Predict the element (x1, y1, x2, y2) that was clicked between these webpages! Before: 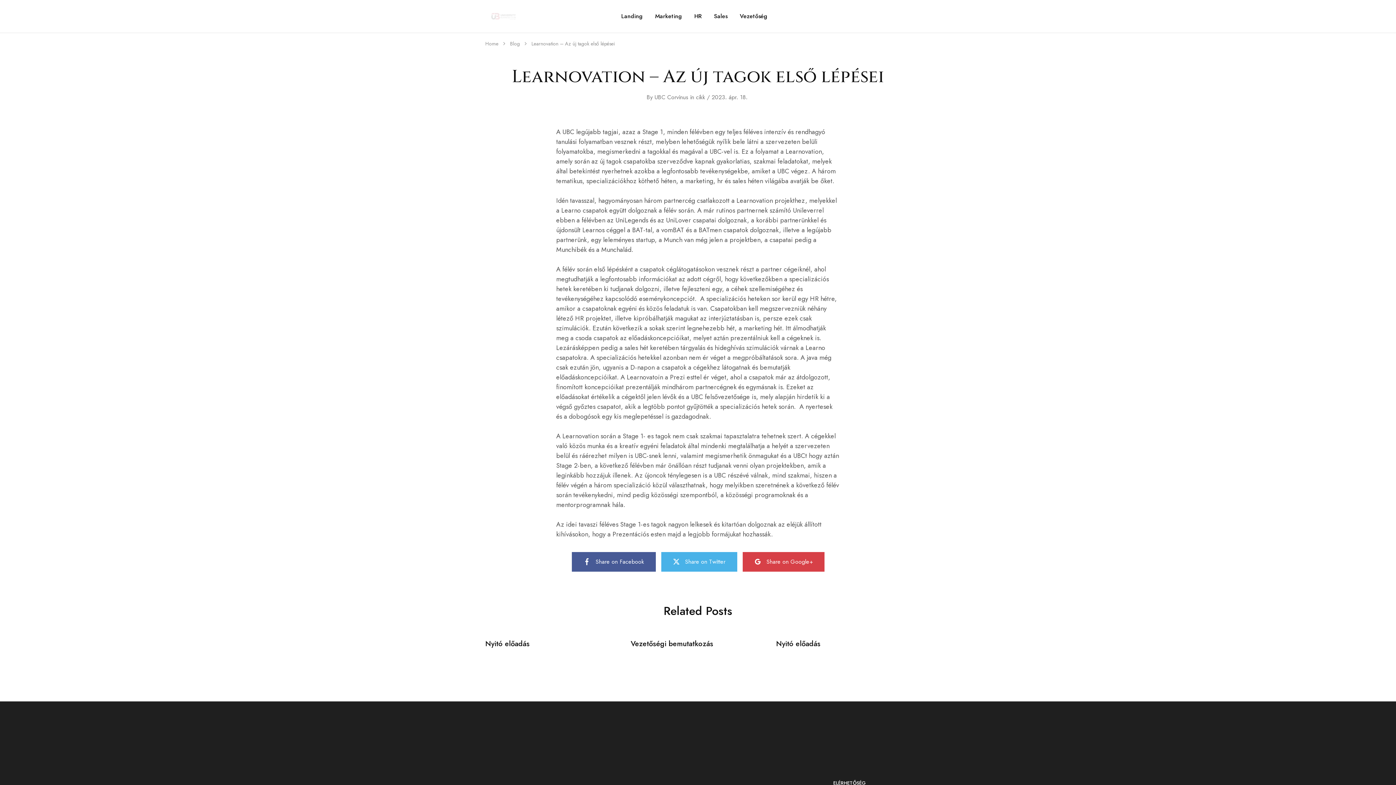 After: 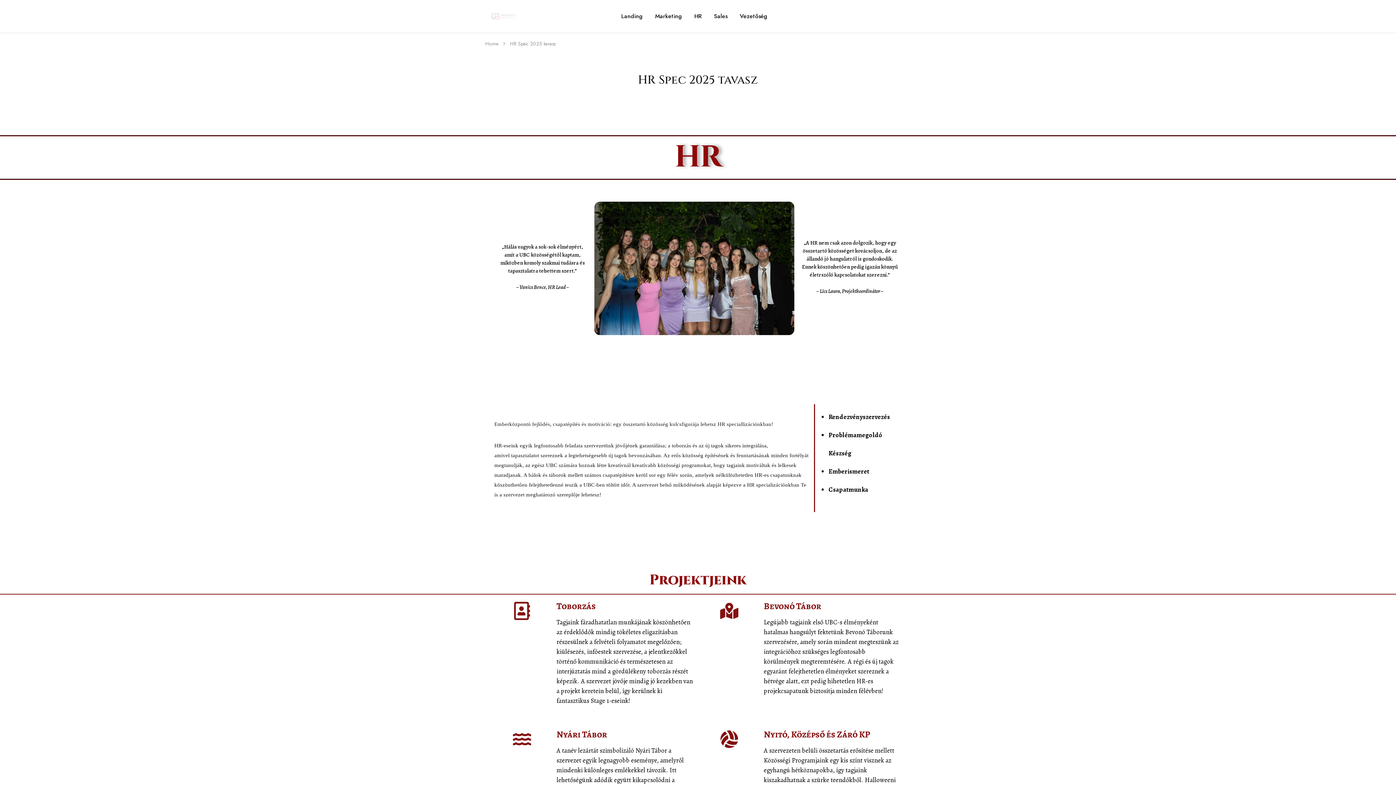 Action: label: HR bbox: (693, 12, 702, 20)